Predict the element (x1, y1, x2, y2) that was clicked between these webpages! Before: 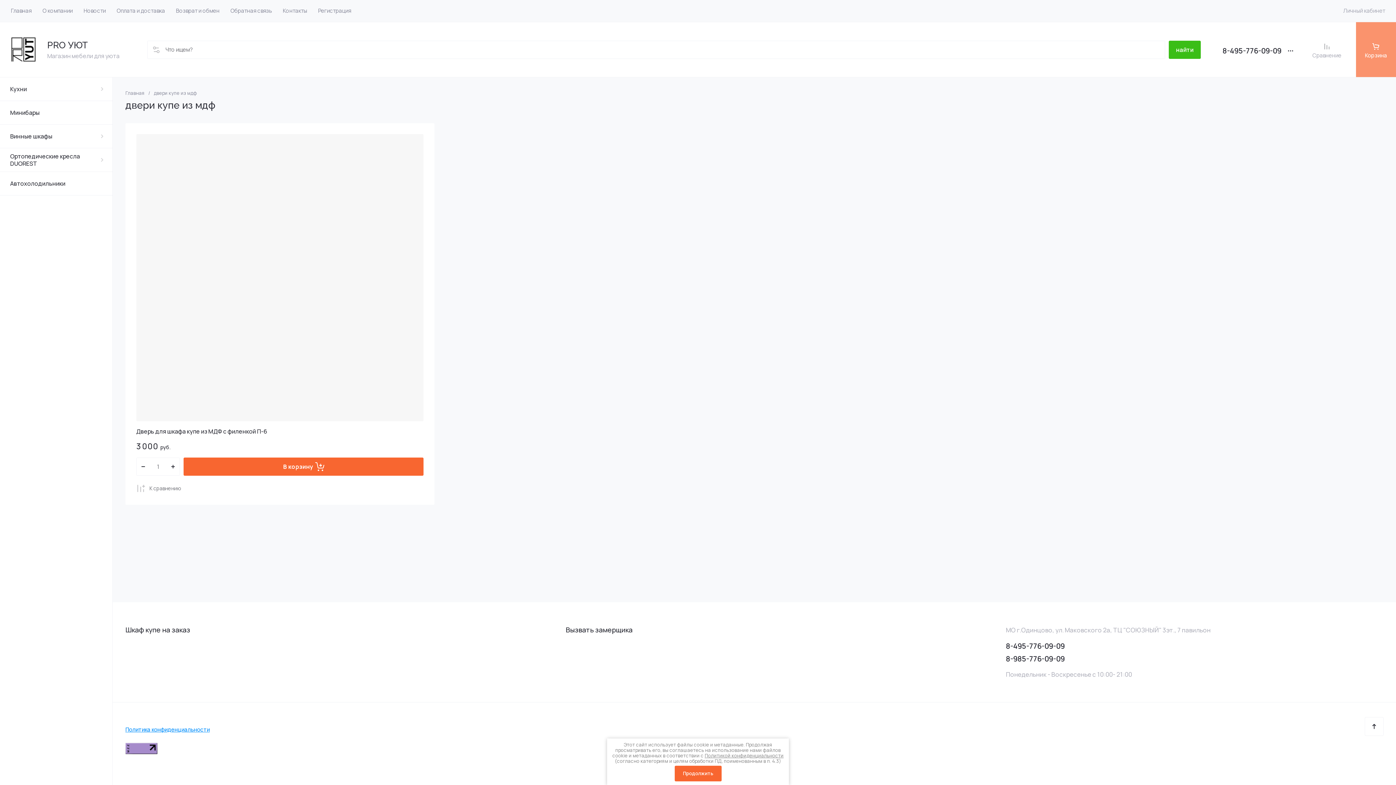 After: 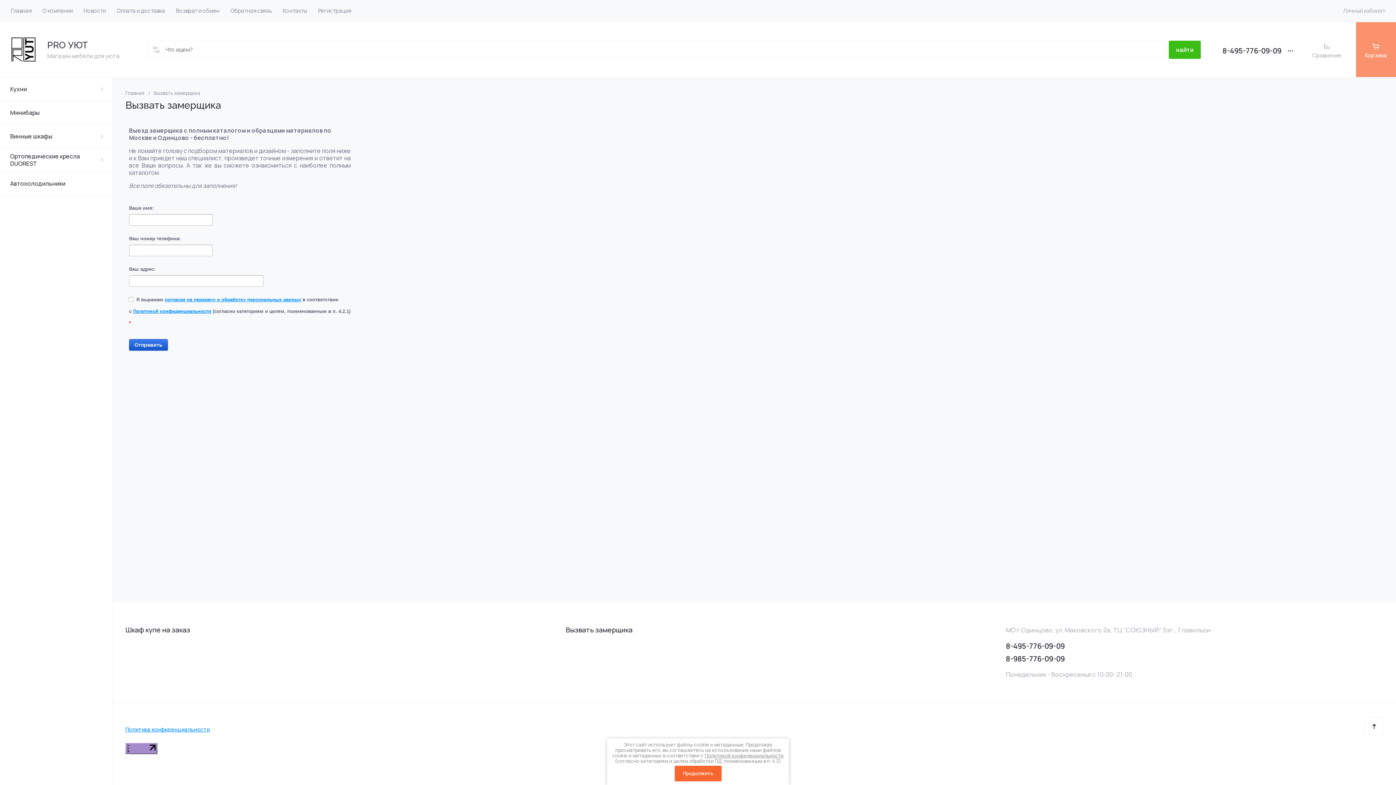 Action: bbox: (565, 626, 632, 638) label: Вызвать замерщика